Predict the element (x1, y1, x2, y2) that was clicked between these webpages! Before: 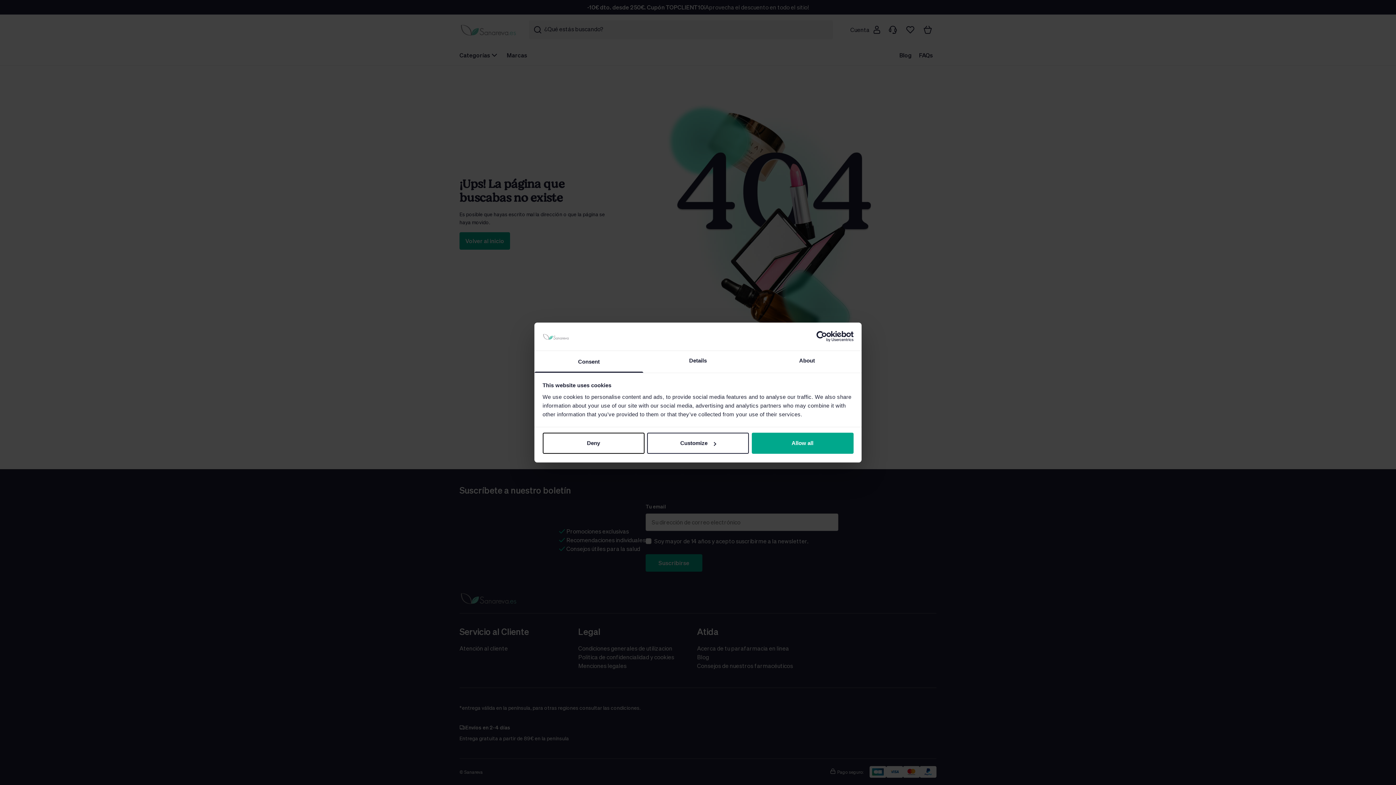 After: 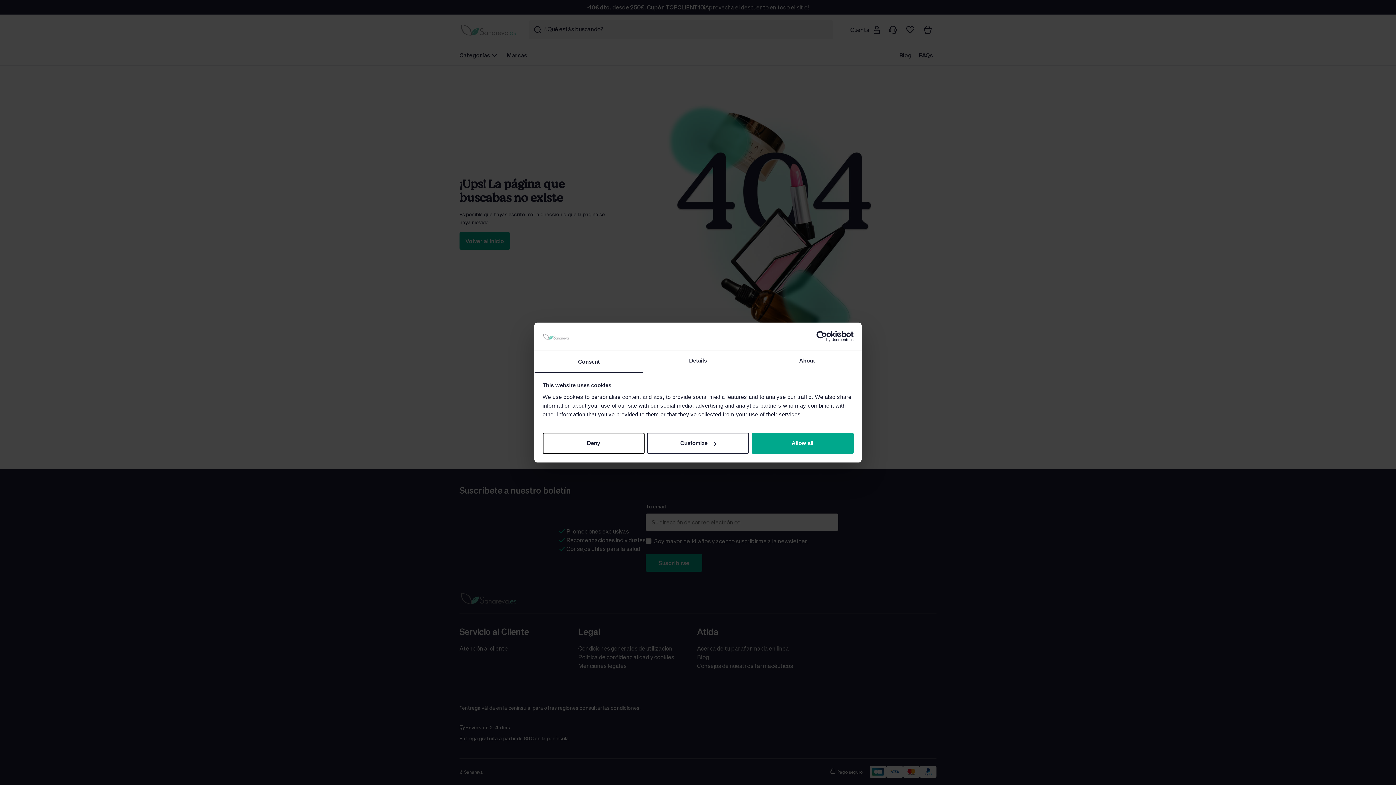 Action: label: Consent bbox: (534, 351, 643, 372)